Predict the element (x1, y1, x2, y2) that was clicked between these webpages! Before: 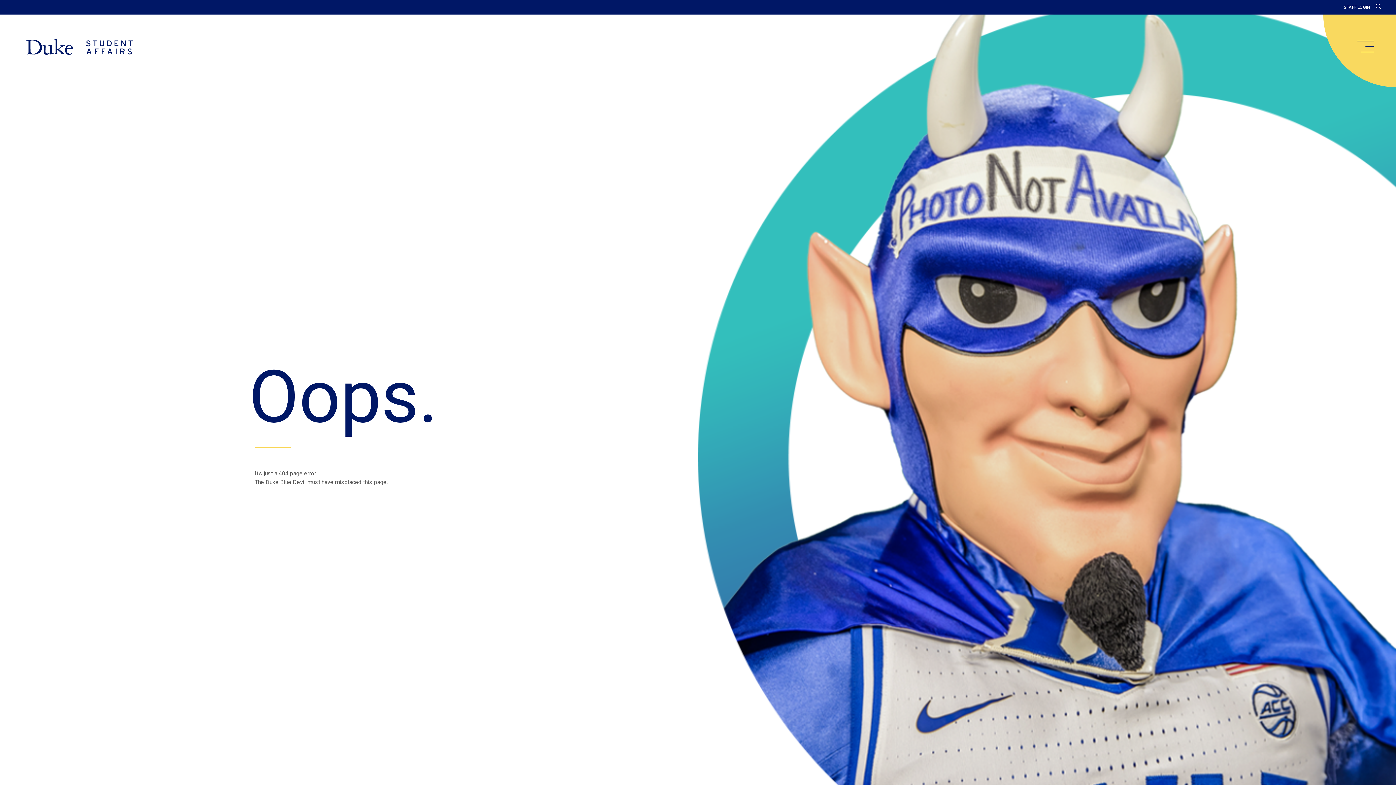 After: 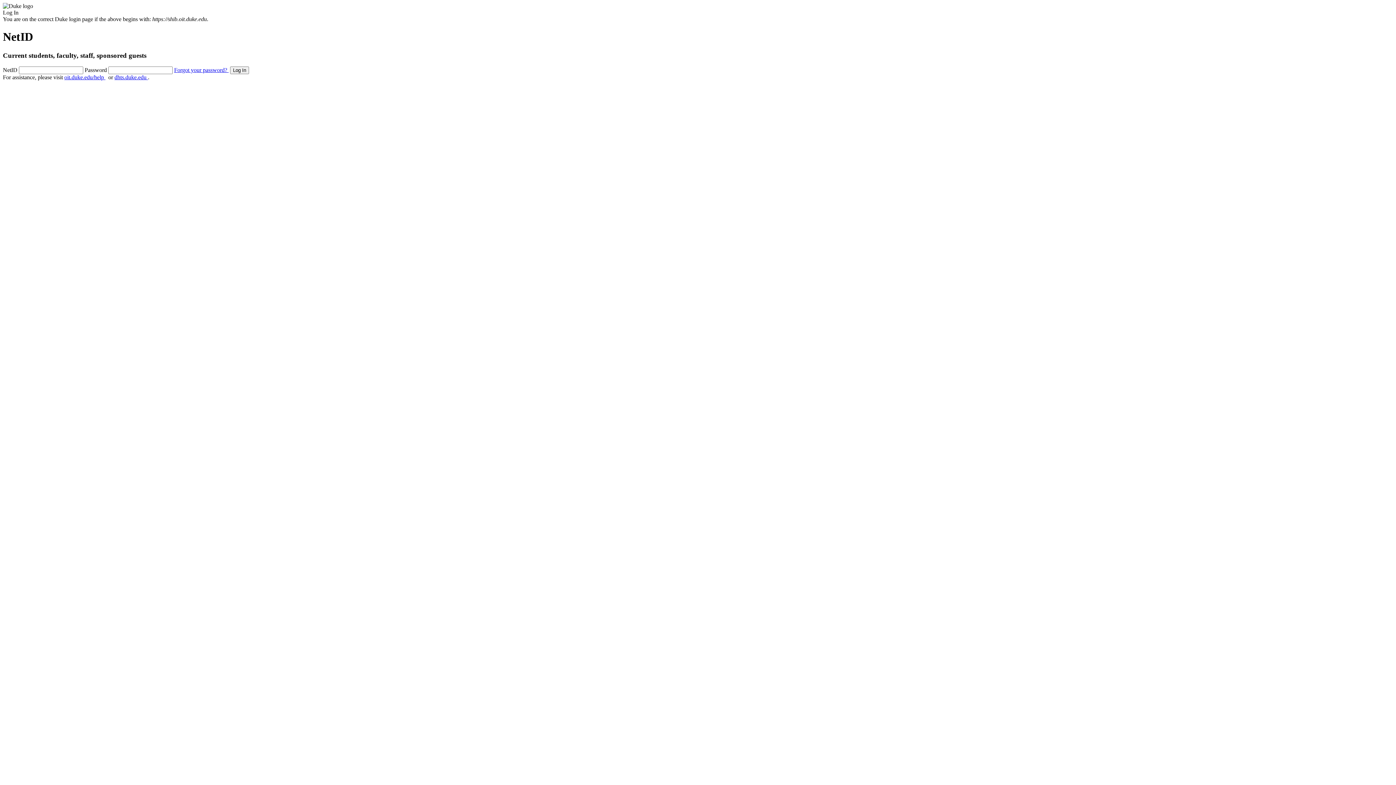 Action: bbox: (1344, 4, 1370, 9) label: STAFF LOGIN